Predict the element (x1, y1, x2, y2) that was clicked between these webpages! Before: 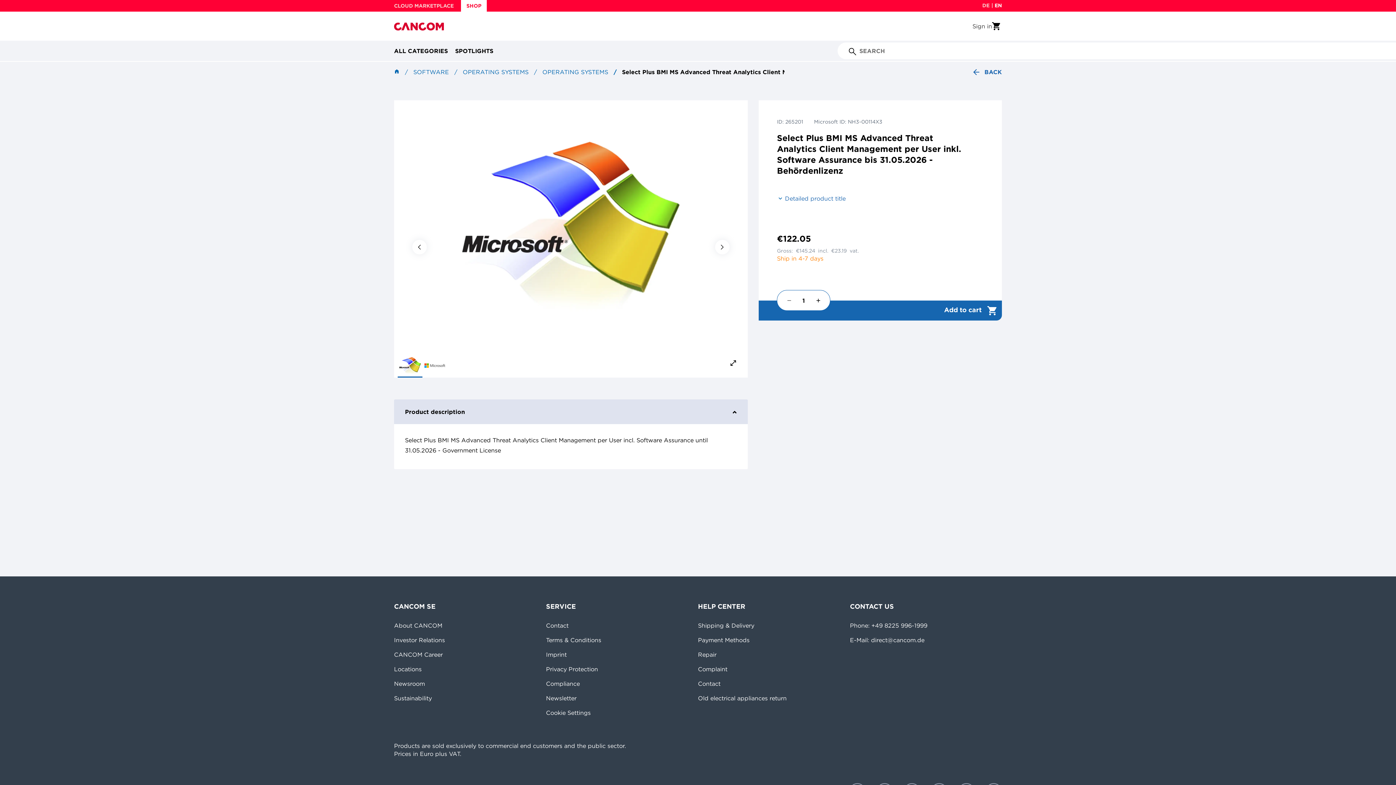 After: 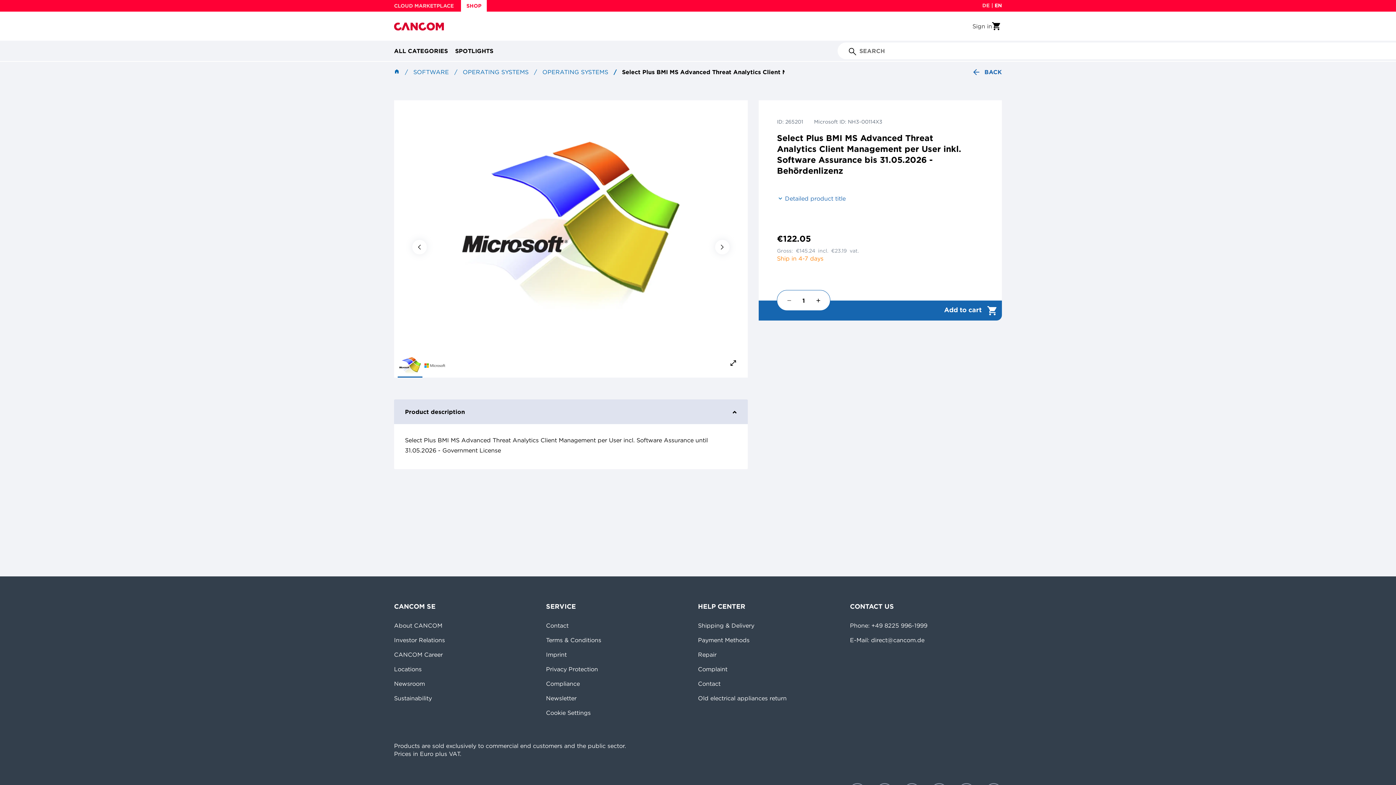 Action: bbox: (394, 665, 421, 673) label: Locations